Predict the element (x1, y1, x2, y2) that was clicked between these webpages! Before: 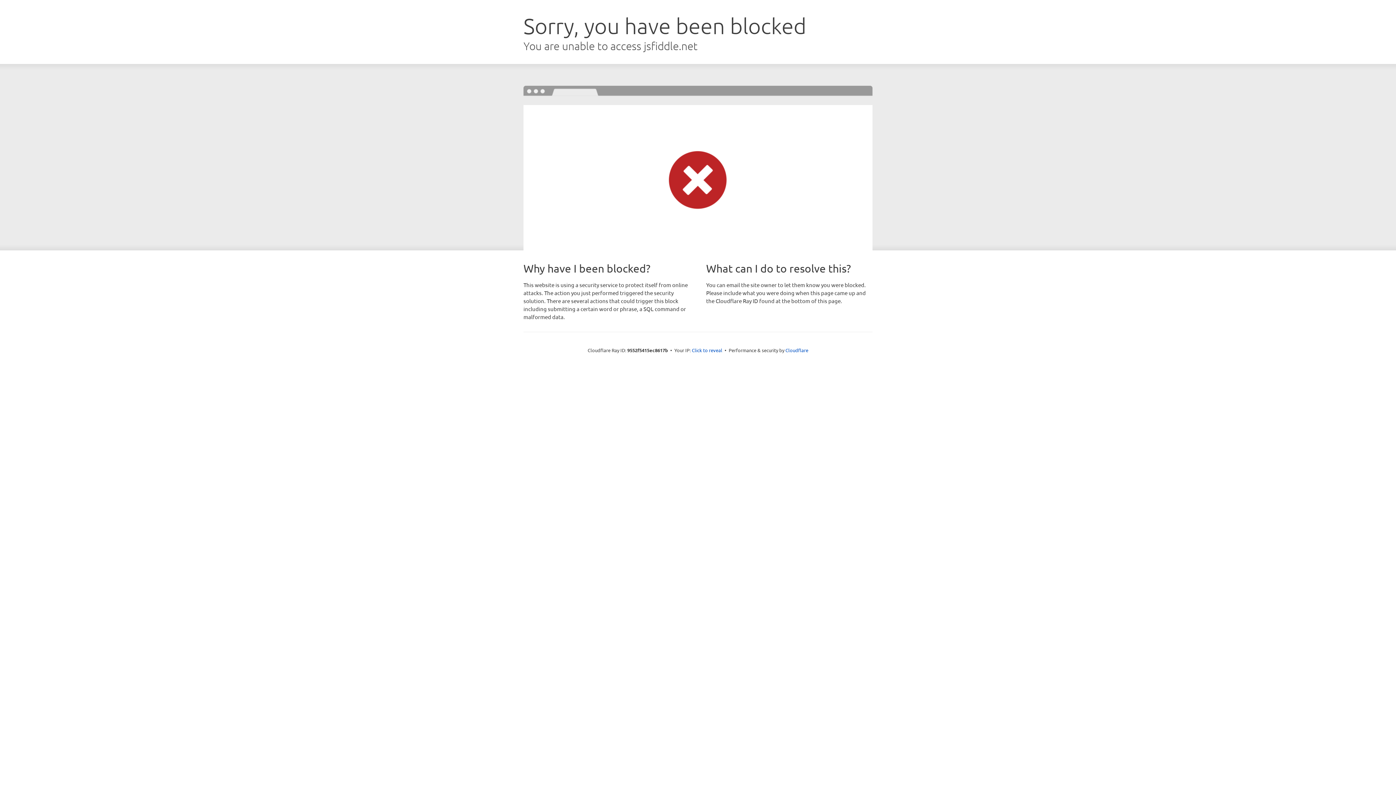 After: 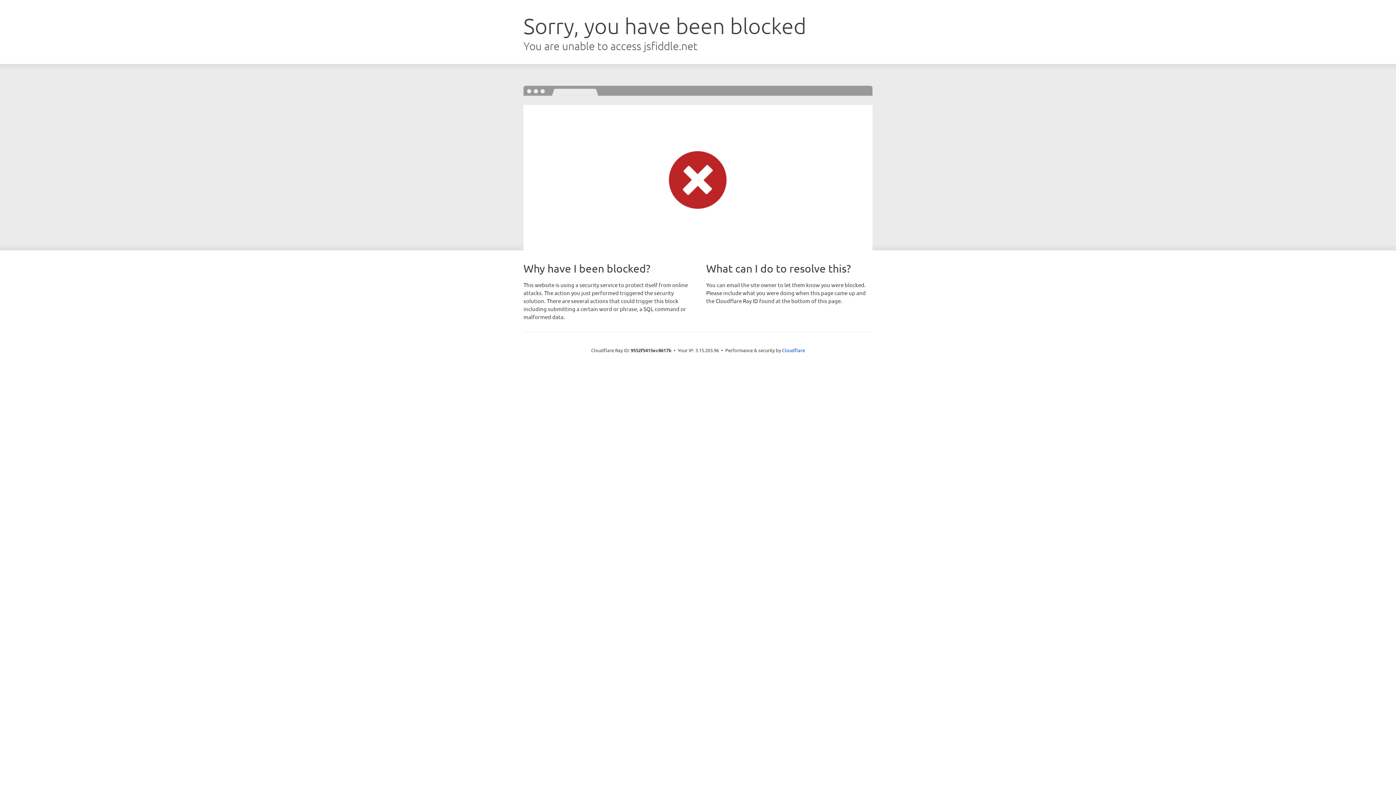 Action: label: Click to reveal bbox: (692, 346, 722, 353)